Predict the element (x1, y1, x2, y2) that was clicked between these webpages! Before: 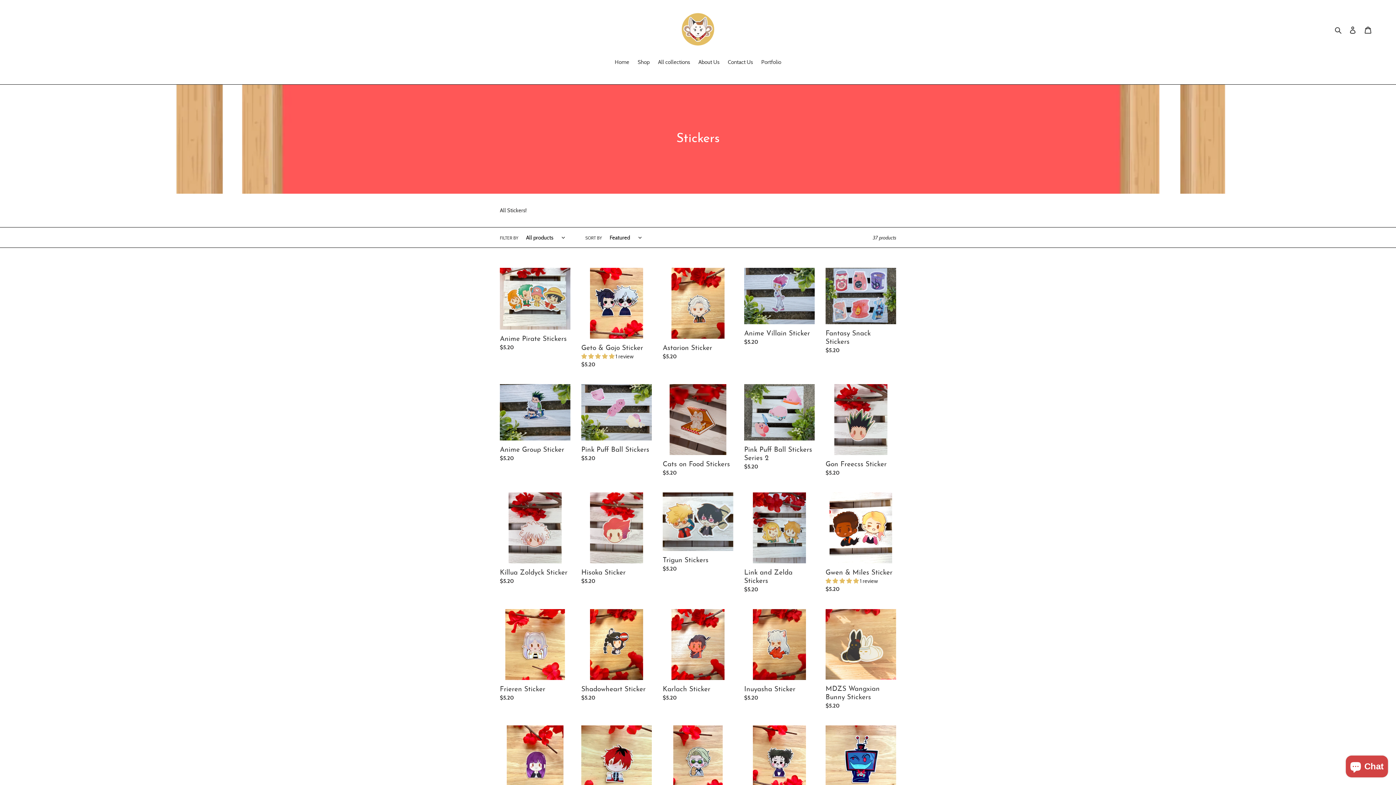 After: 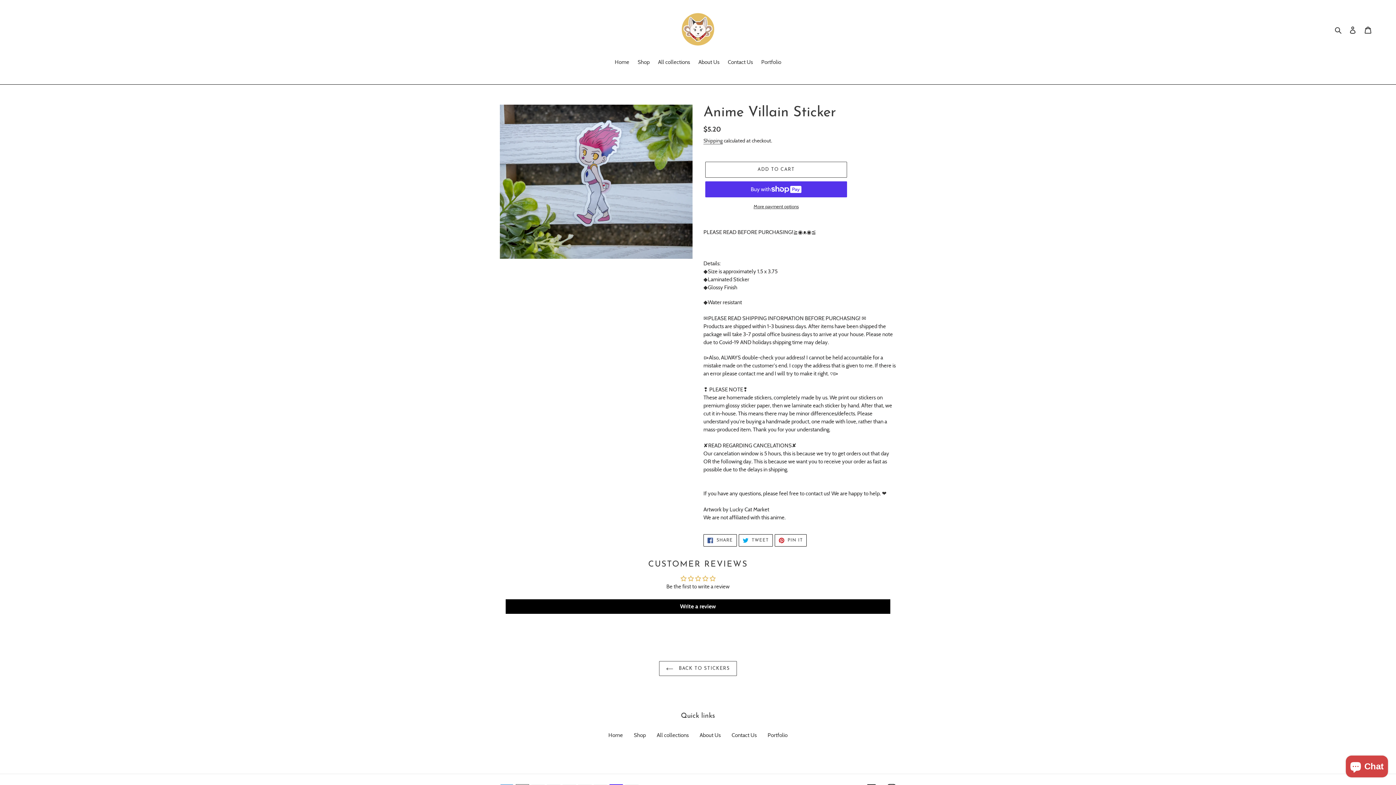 Action: label: Anime Villain Sticker bbox: (744, 268, 814, 349)